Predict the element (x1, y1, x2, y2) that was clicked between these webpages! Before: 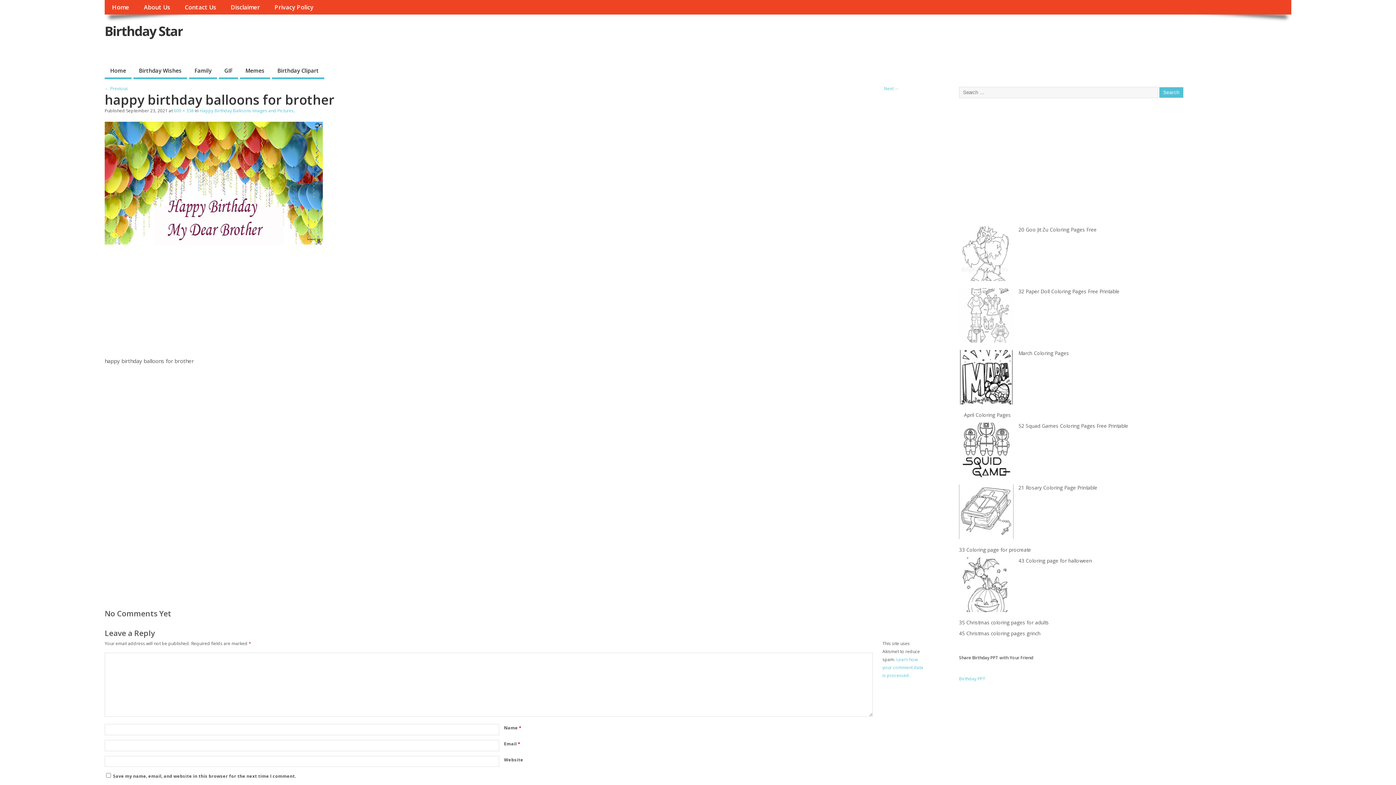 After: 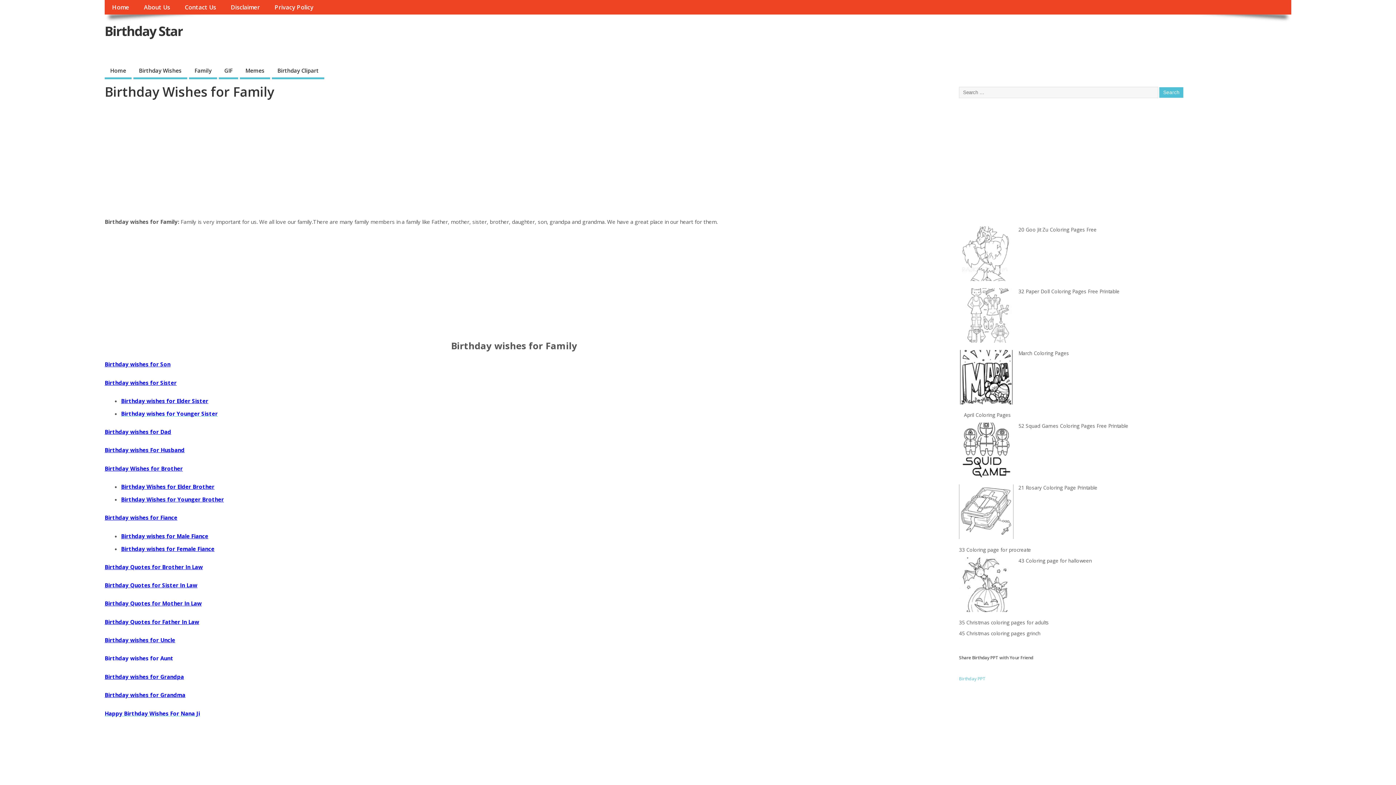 Action: label: Family bbox: (189, 63, 217, 79)